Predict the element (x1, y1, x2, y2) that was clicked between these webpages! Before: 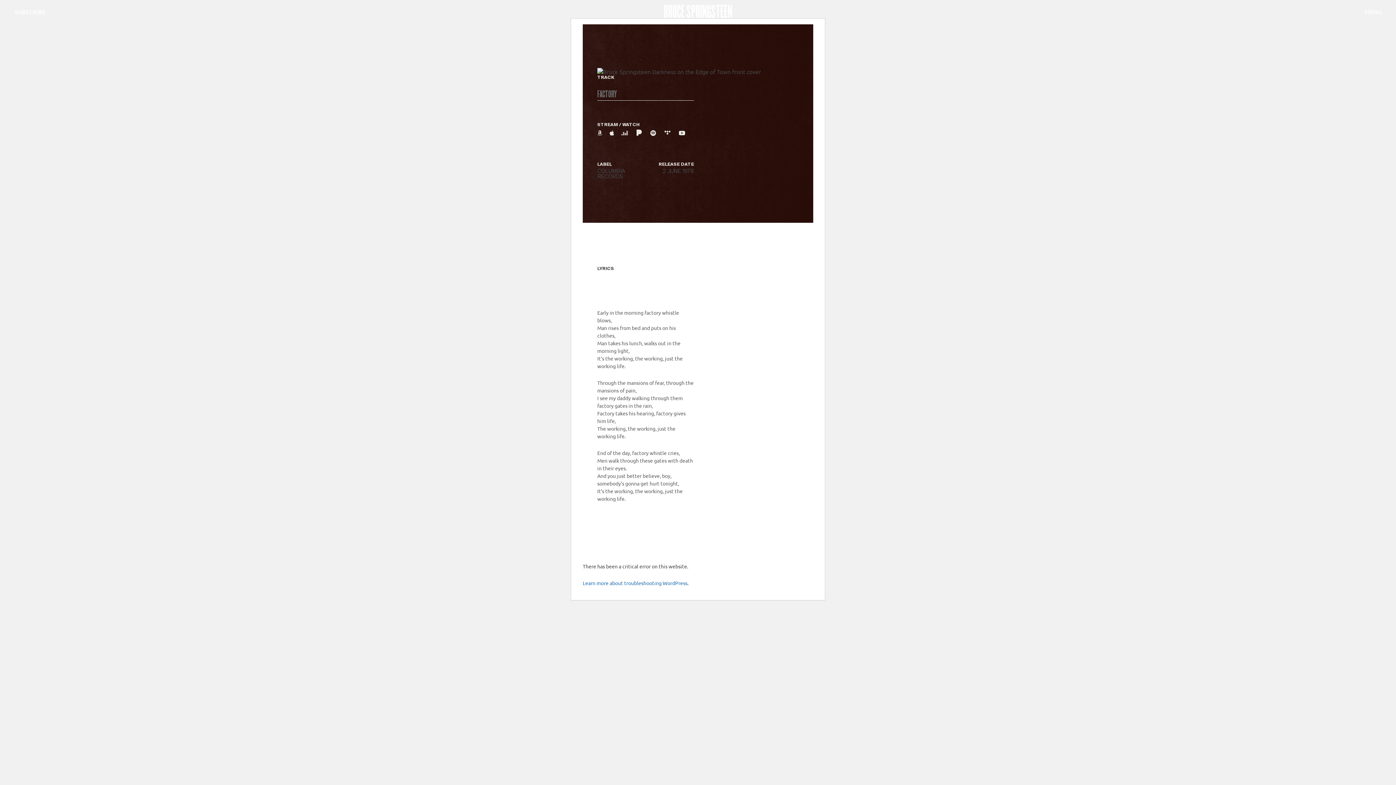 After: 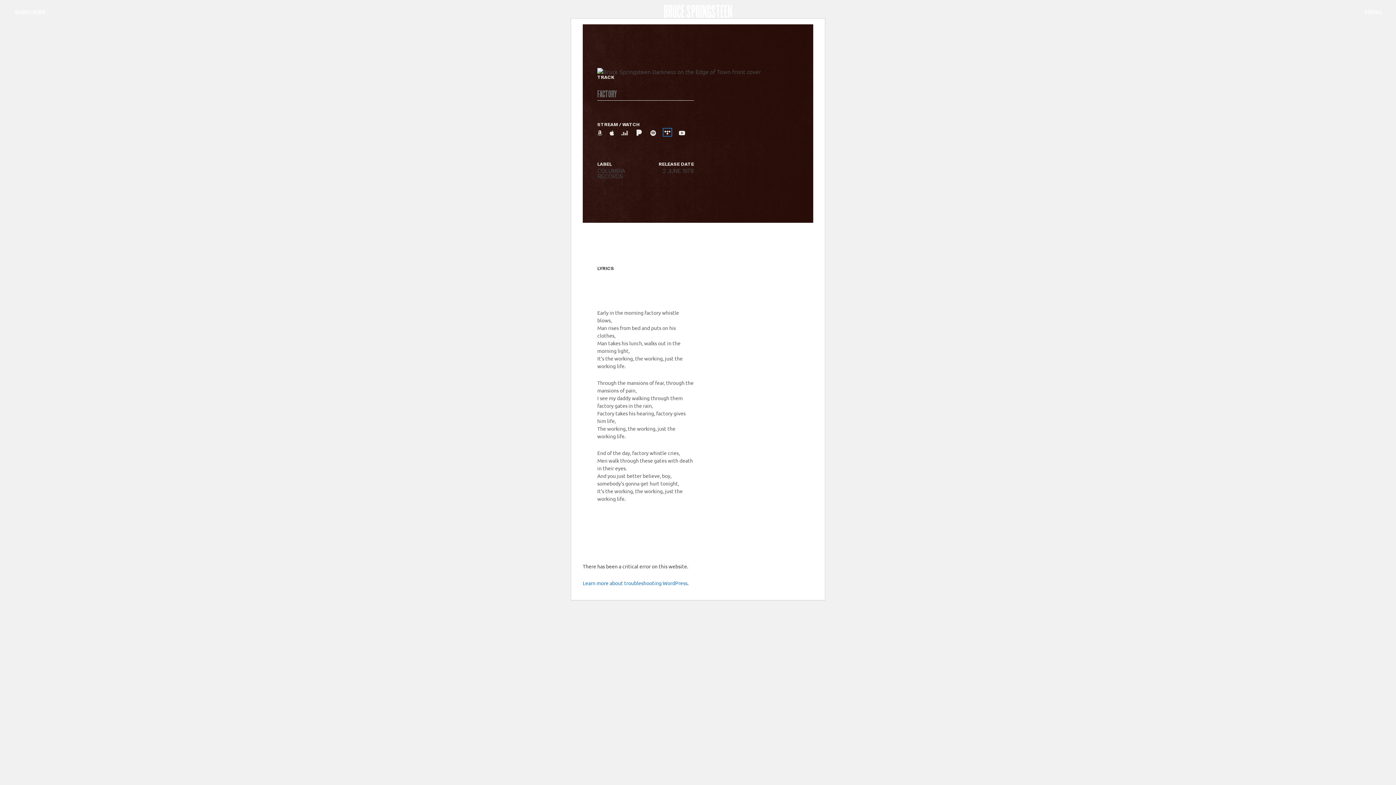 Action: label: Tidal bbox: (663, 128, 671, 136)